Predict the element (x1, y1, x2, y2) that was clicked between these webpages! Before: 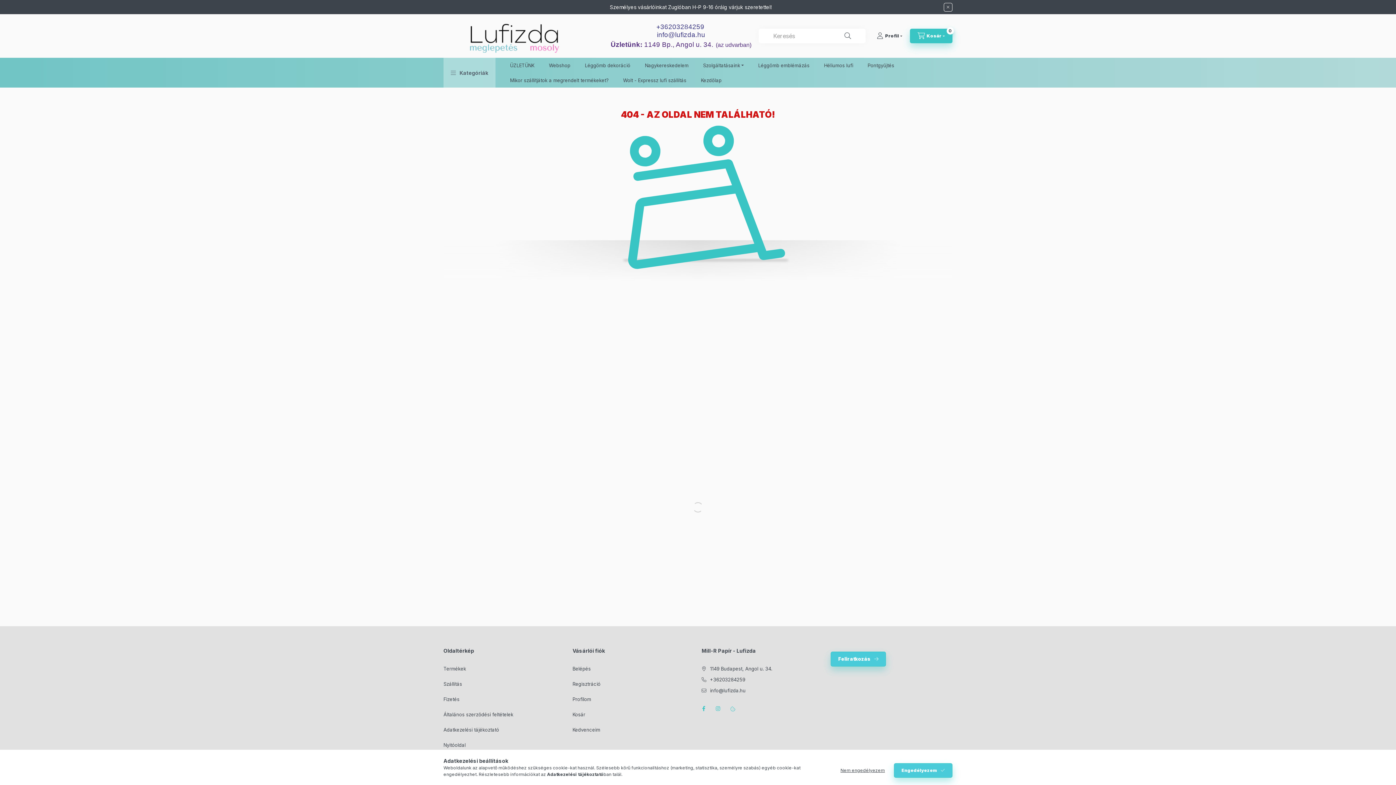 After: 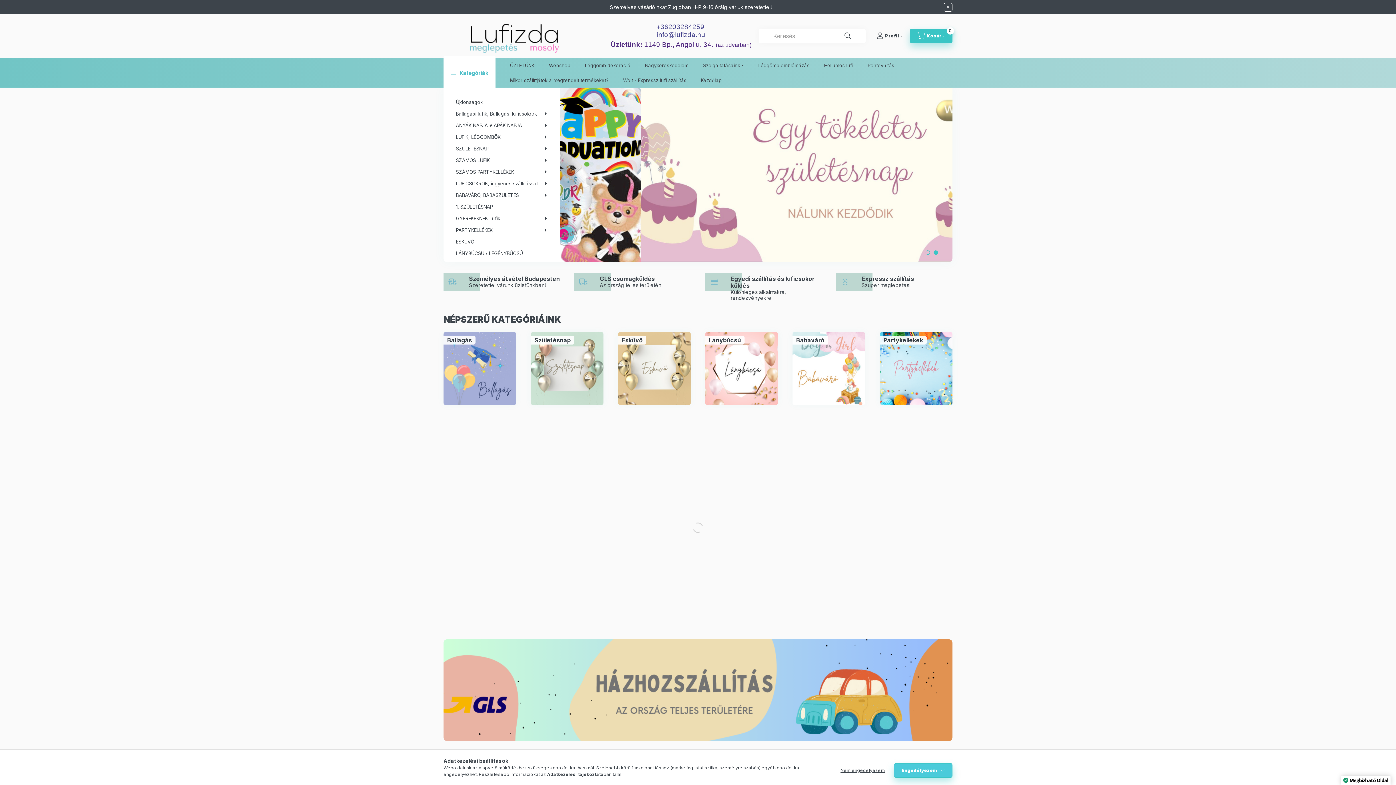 Action: bbox: (443, 32, 589, 38)